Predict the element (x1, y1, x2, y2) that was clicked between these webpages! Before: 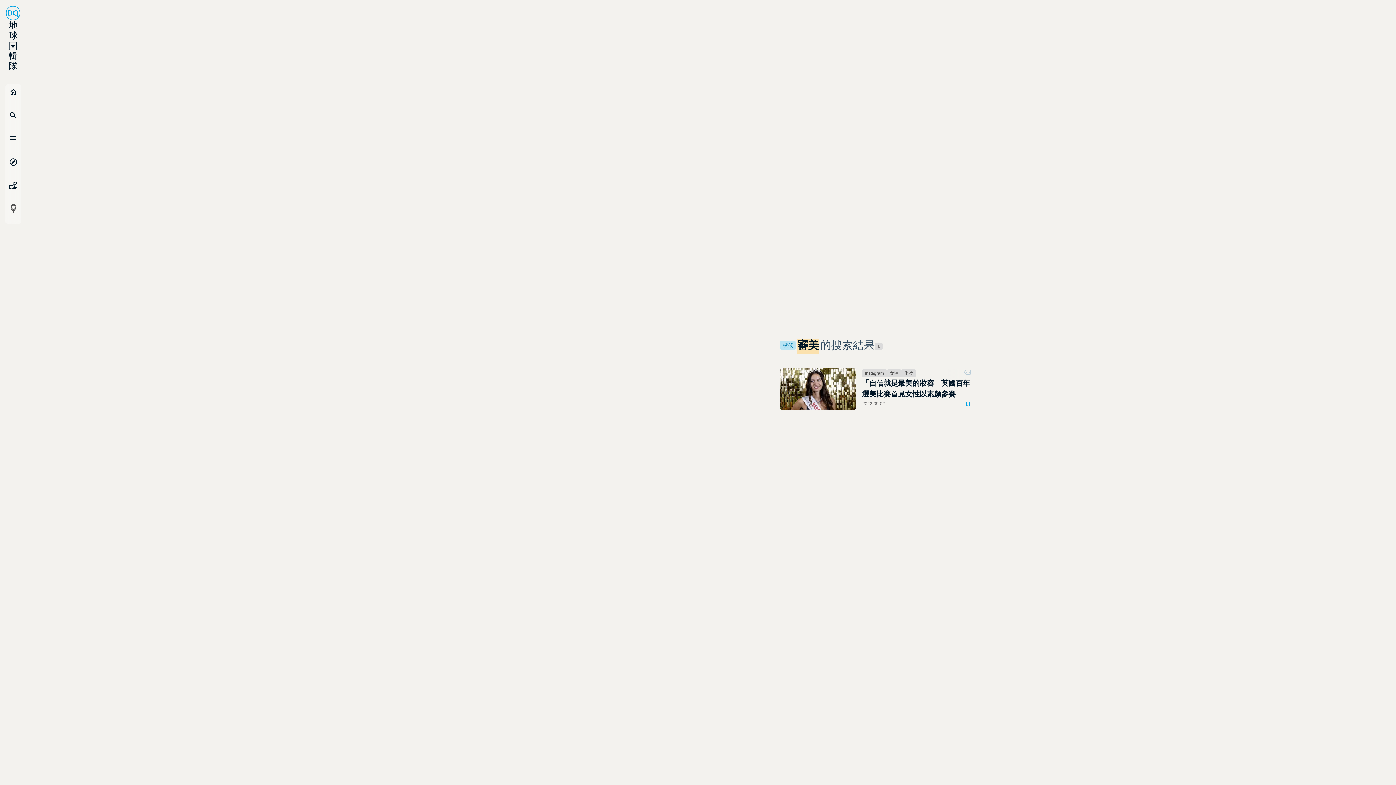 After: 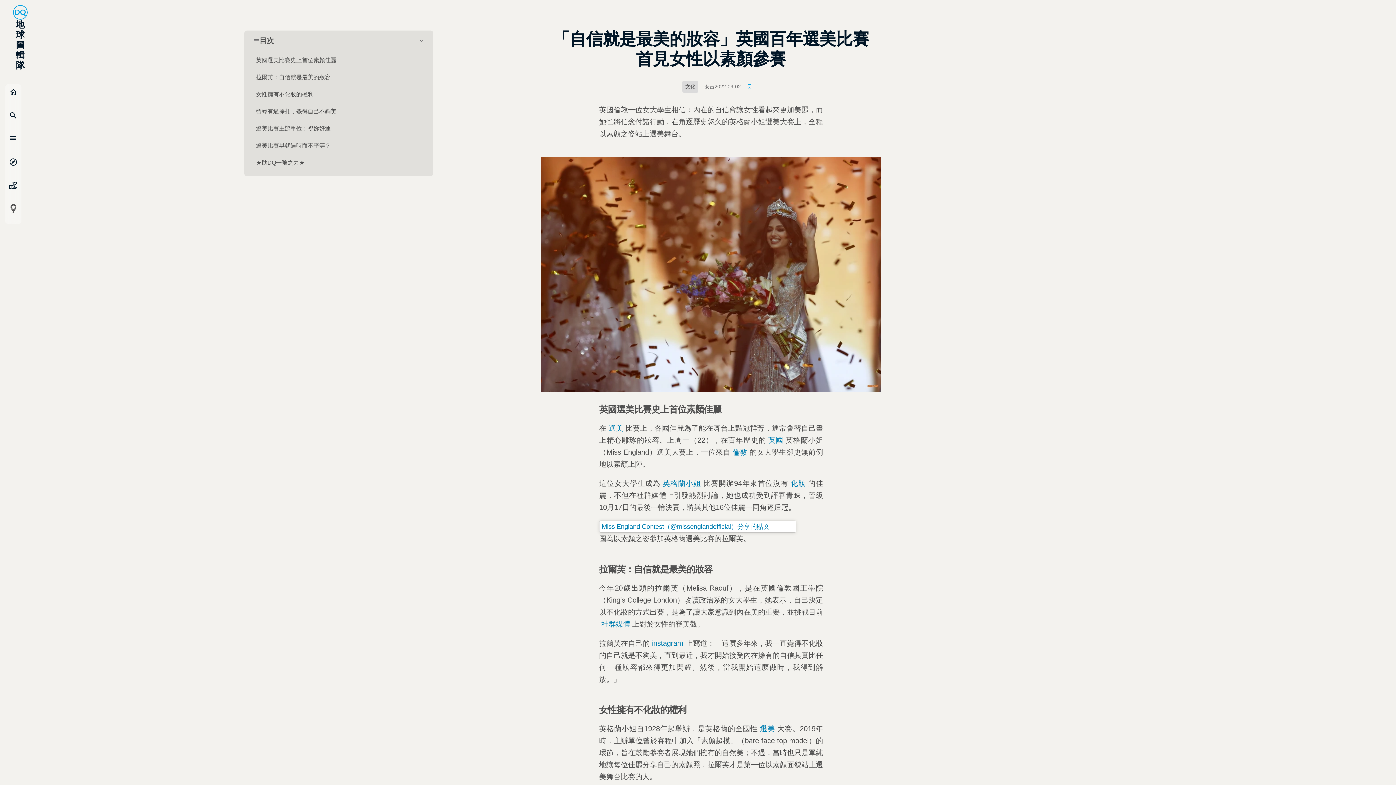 Action: bbox: (862, 377, 976, 399) label: 「自信就是最美的妝容」英國百年選美比賽首見女性以素顏參賽